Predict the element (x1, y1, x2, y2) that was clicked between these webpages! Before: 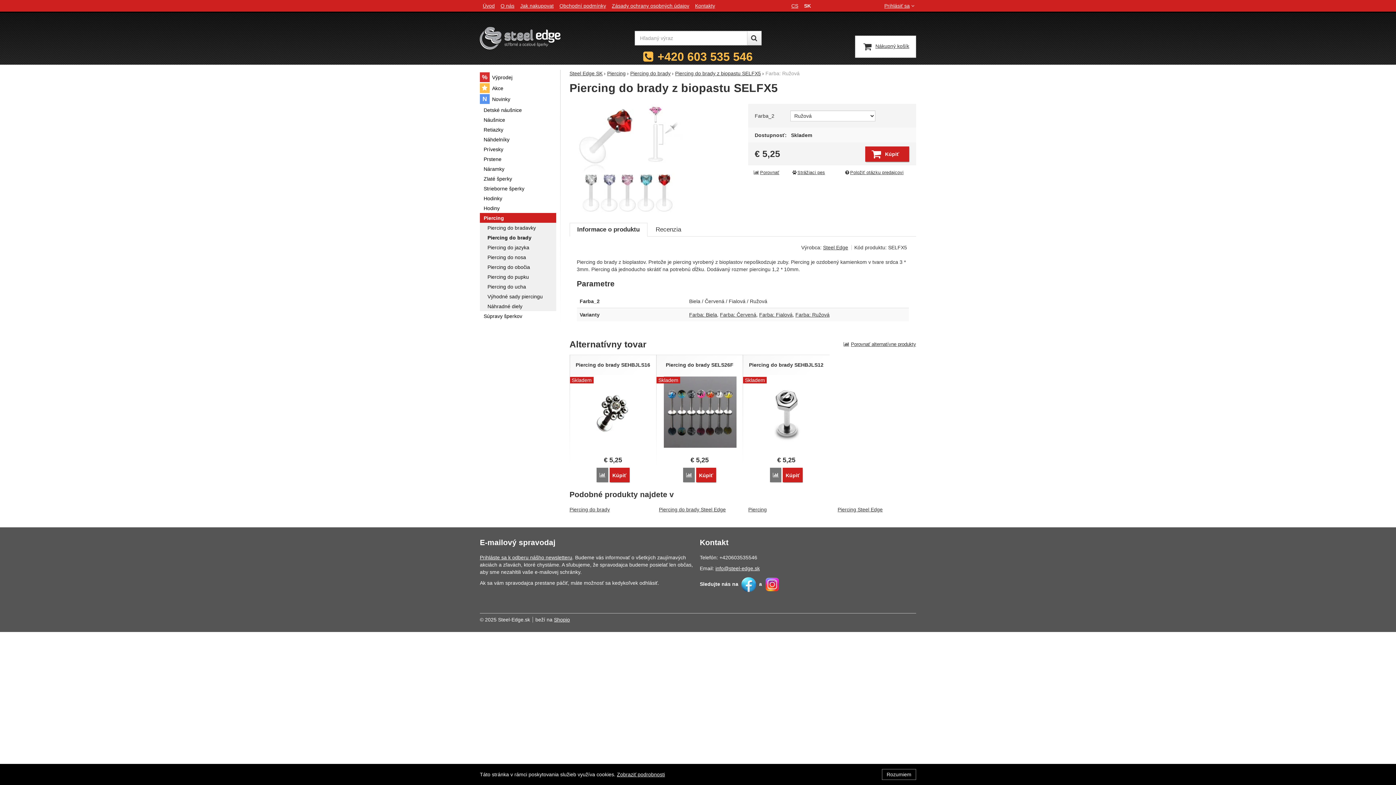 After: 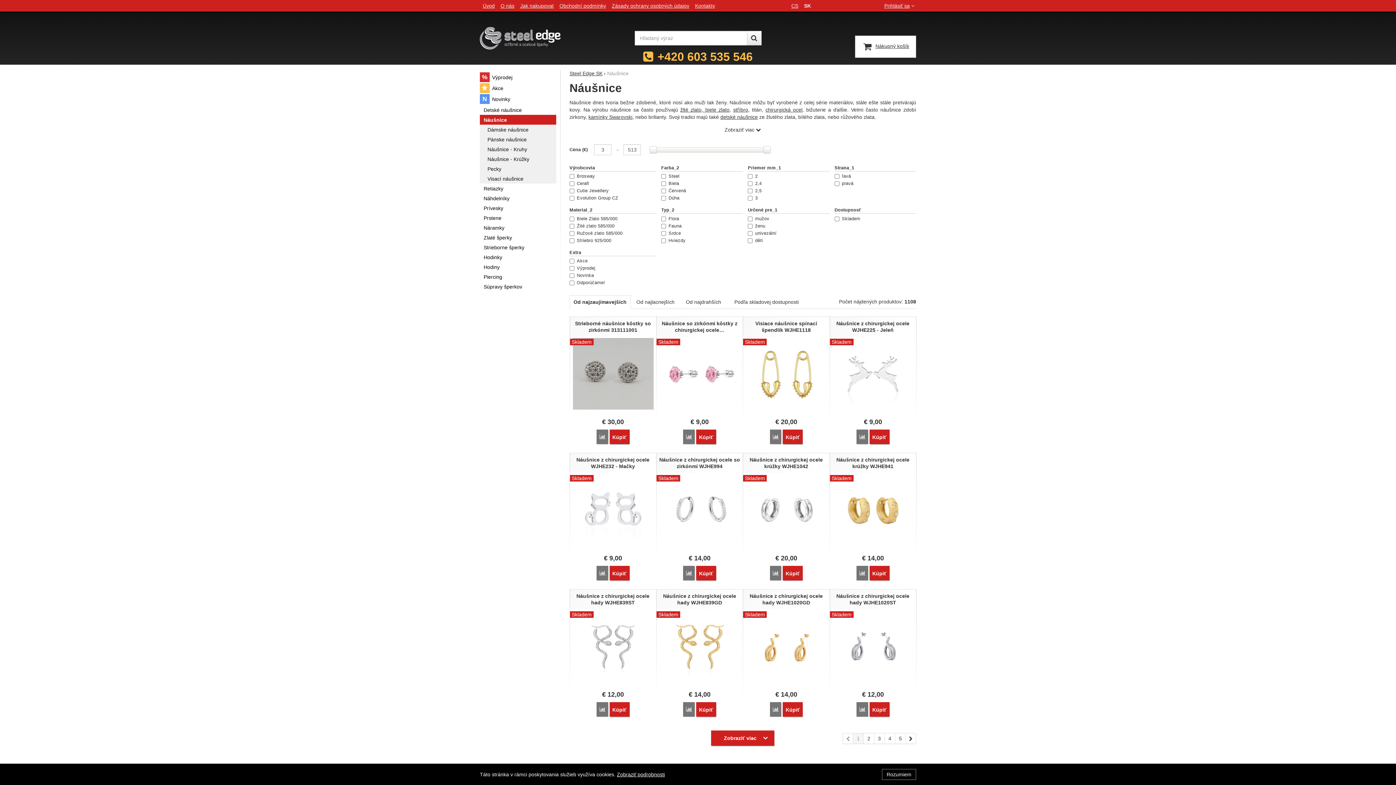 Action: label: Náušnice bbox: (480, 115, 556, 124)